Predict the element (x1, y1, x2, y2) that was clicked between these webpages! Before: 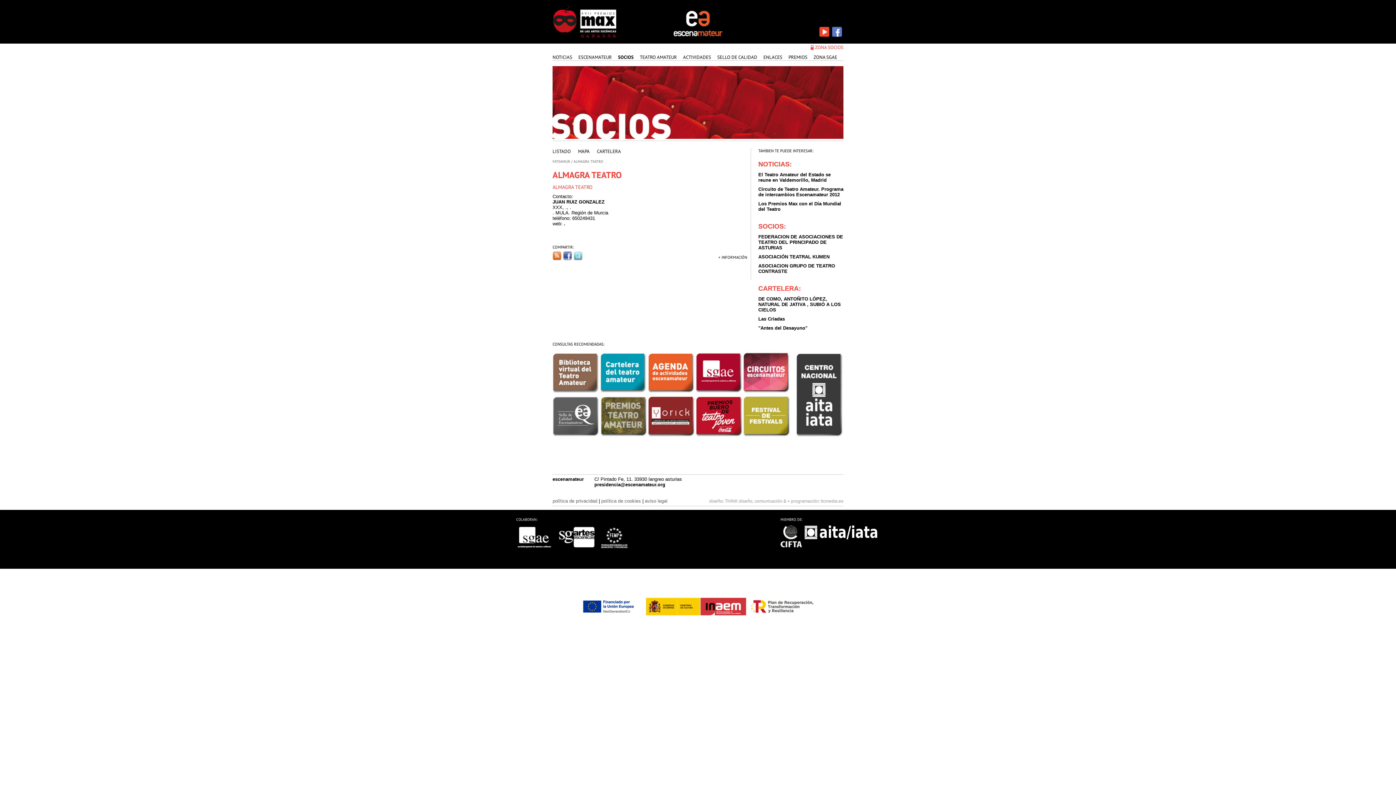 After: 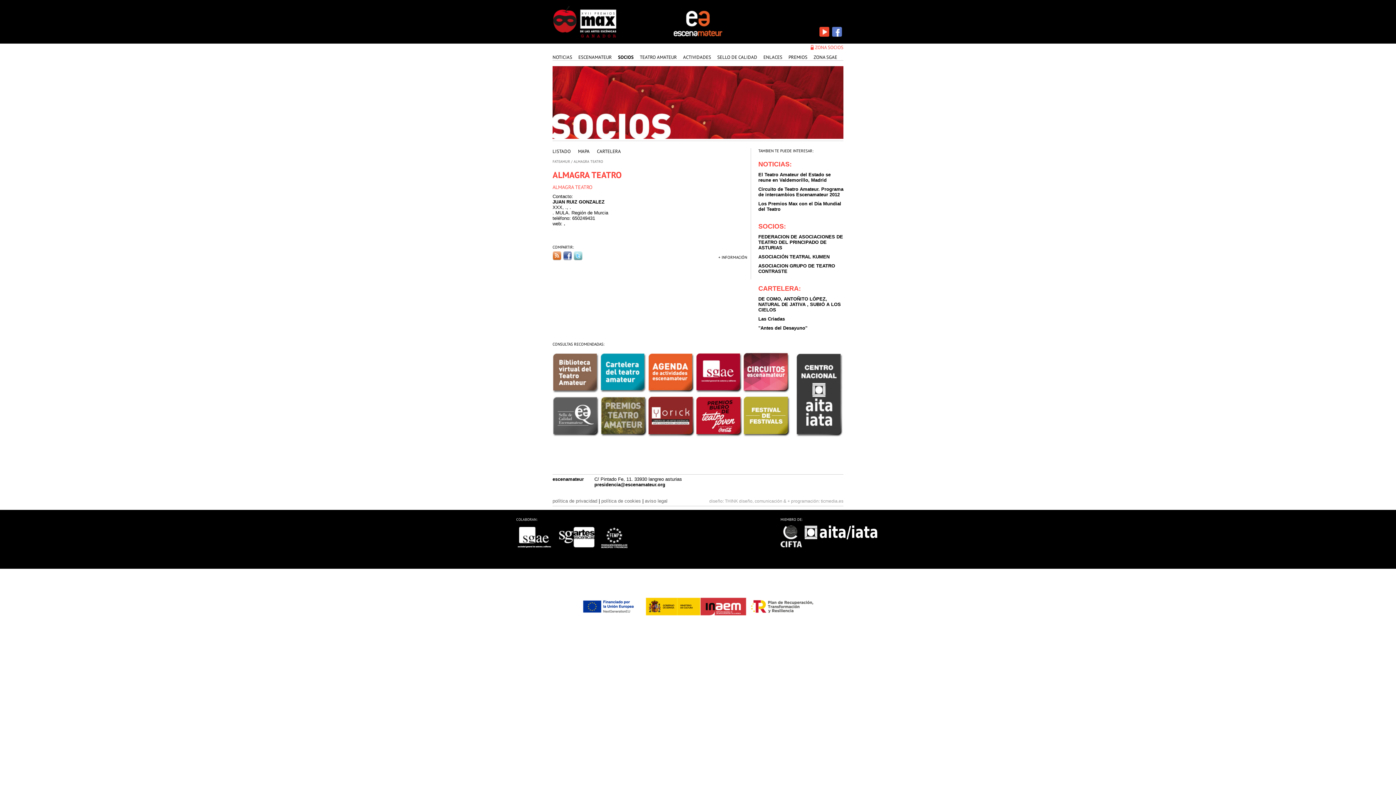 Action: bbox: (563, 256, 572, 261)